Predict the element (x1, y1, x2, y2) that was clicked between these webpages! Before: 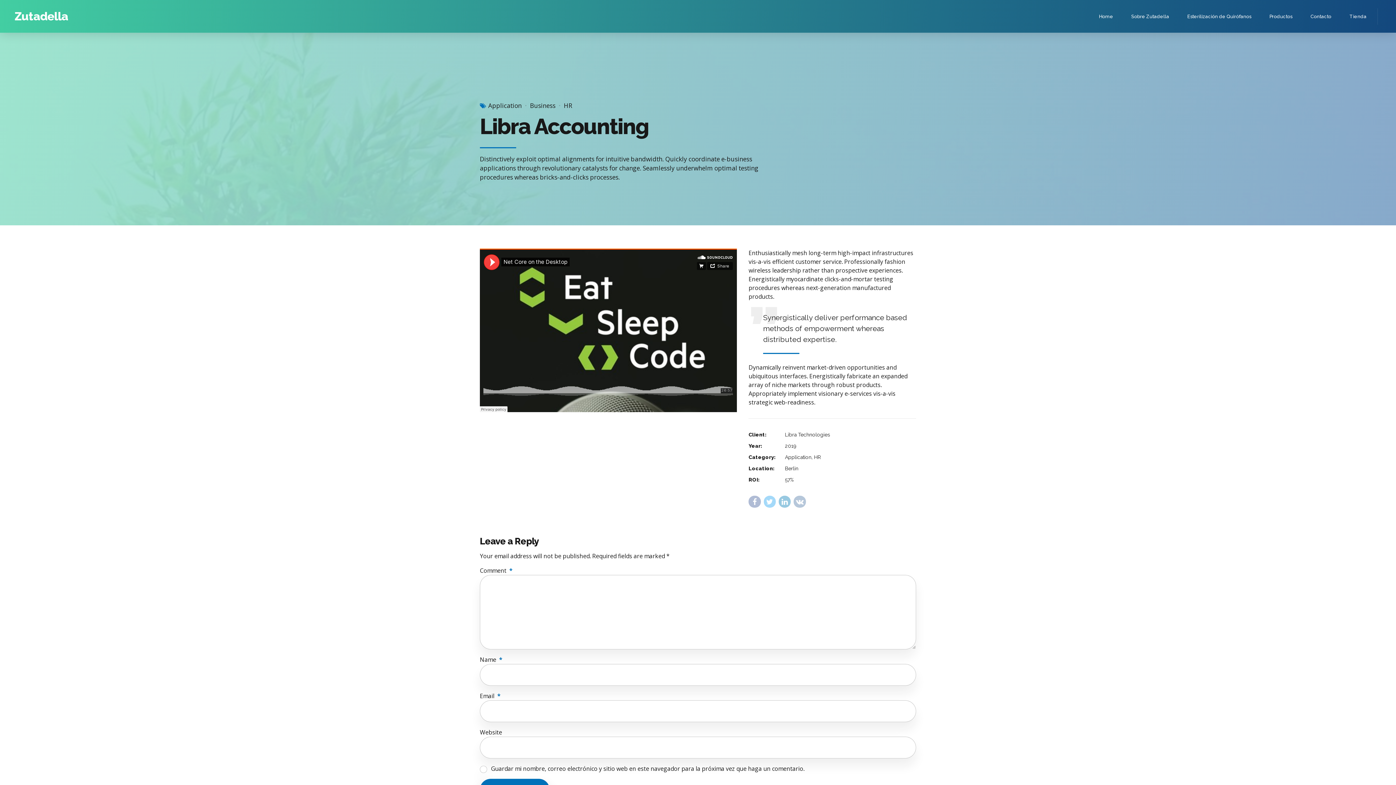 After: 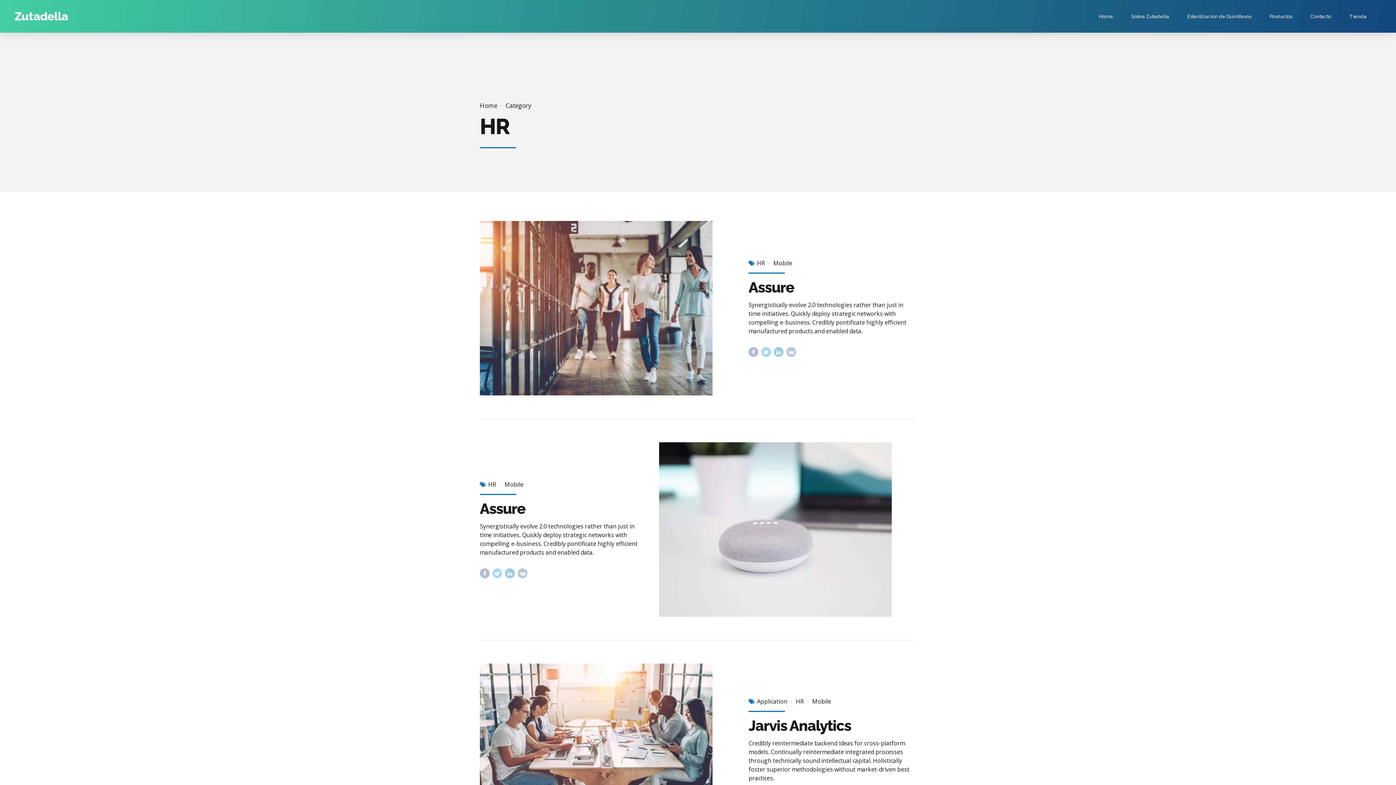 Action: bbox: (564, 101, 572, 109) label: HR